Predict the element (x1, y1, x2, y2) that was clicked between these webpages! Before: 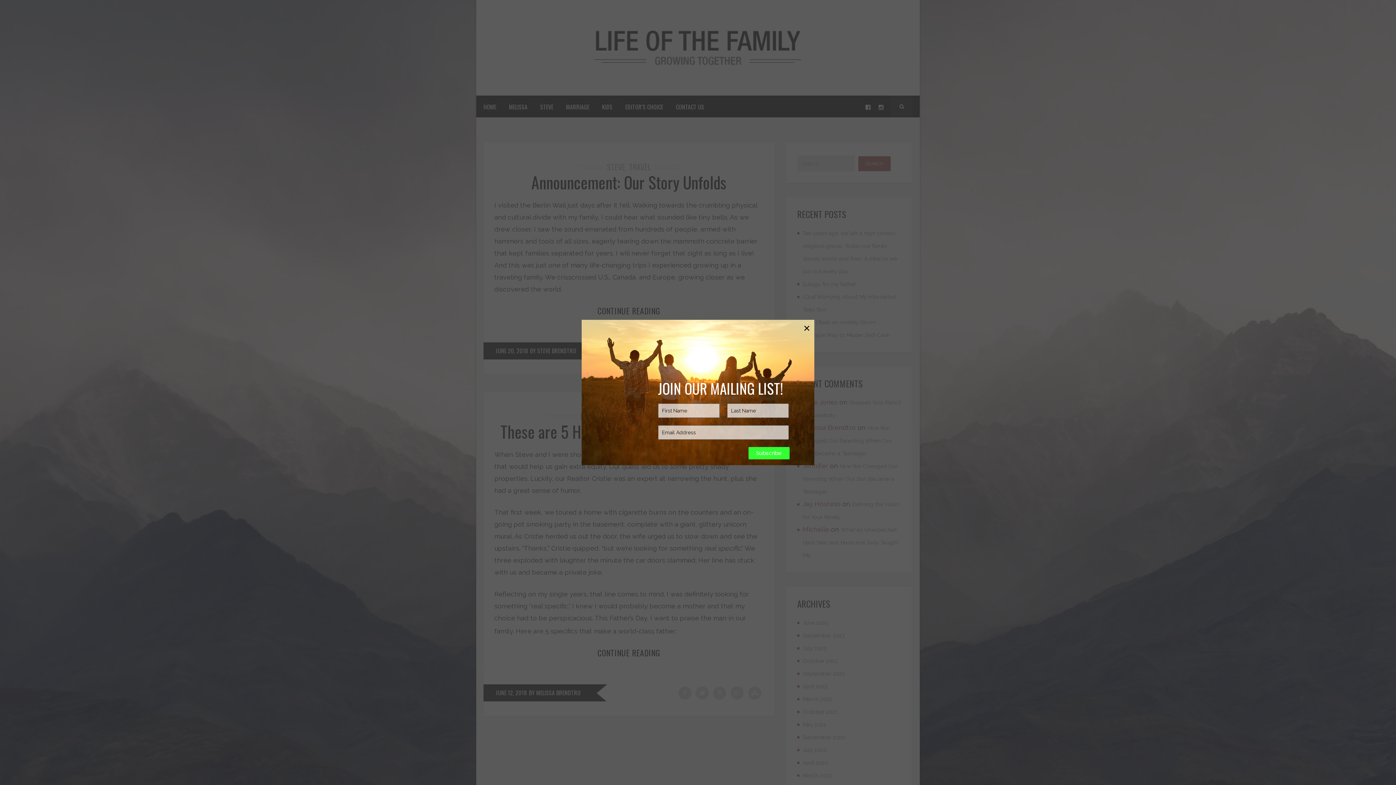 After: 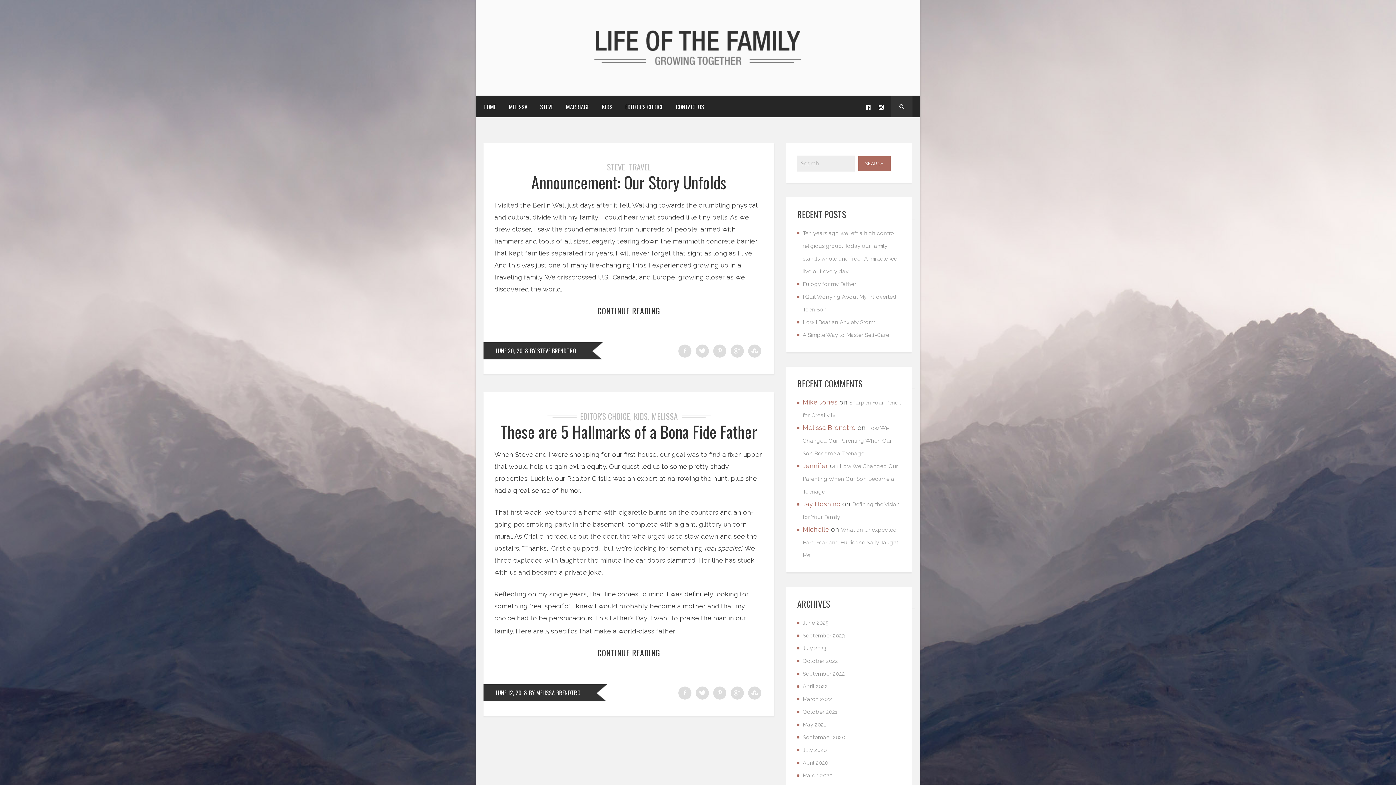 Action: bbox: (803, 321, 810, 334) label: ×